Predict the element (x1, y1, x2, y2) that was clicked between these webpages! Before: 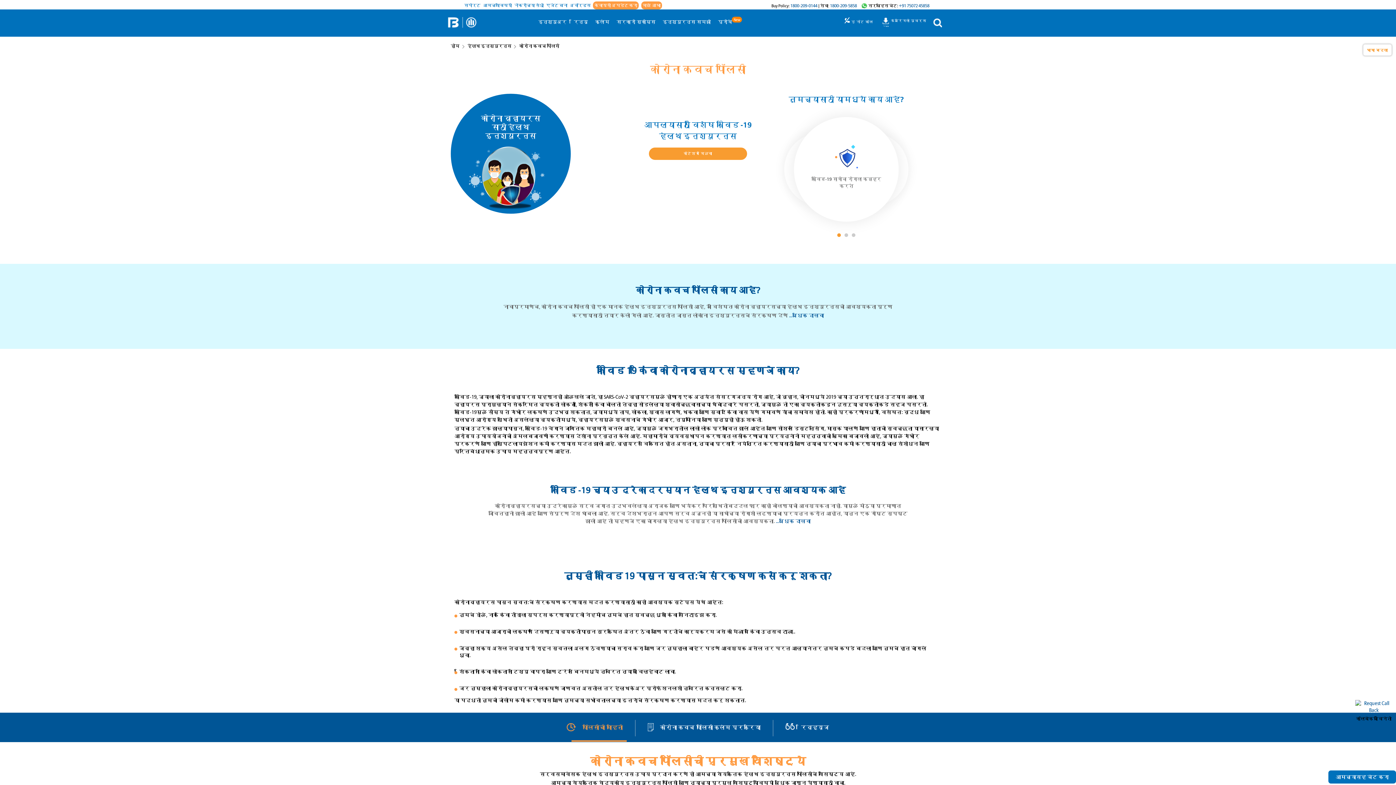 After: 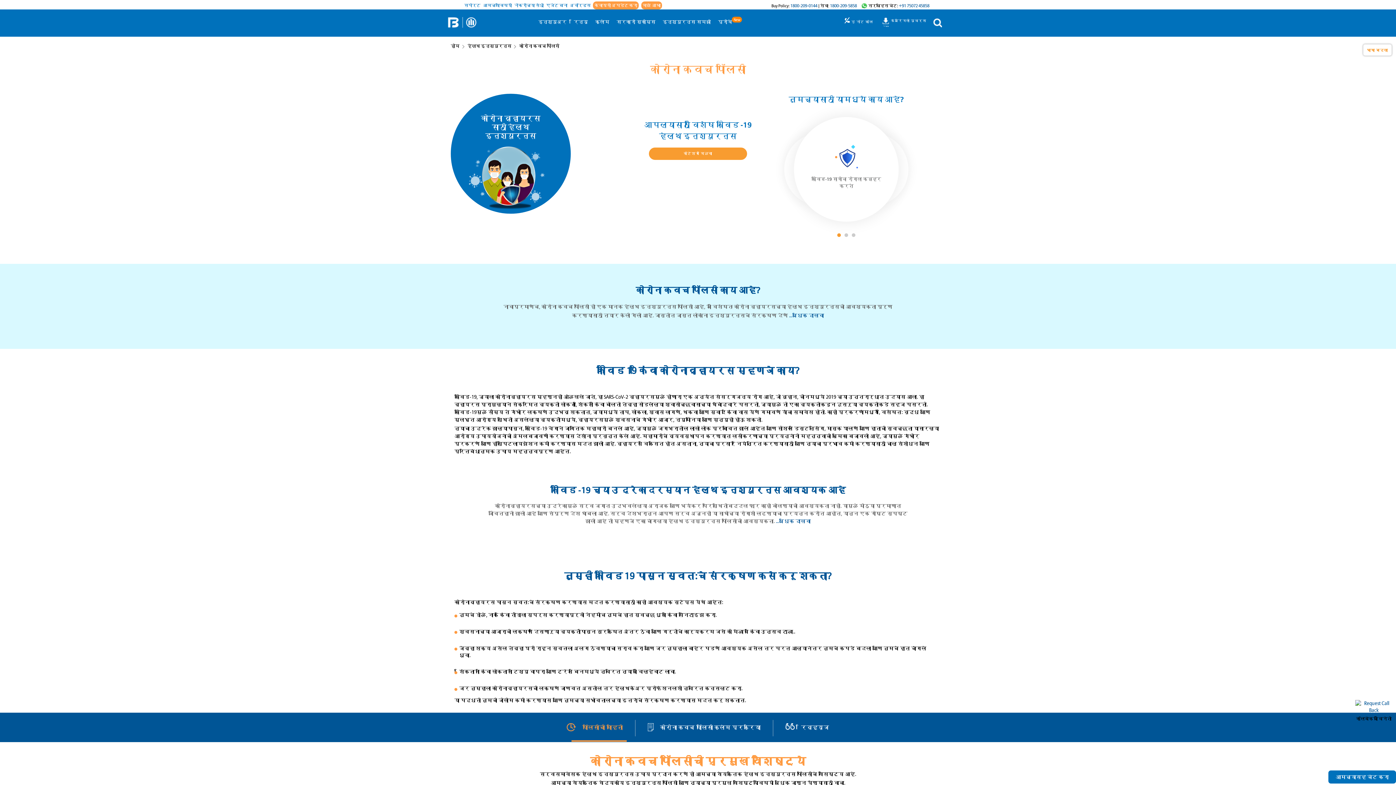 Action: bbox: (519, 43, 559, 48) label: कोरोना कवच पॉलिसी